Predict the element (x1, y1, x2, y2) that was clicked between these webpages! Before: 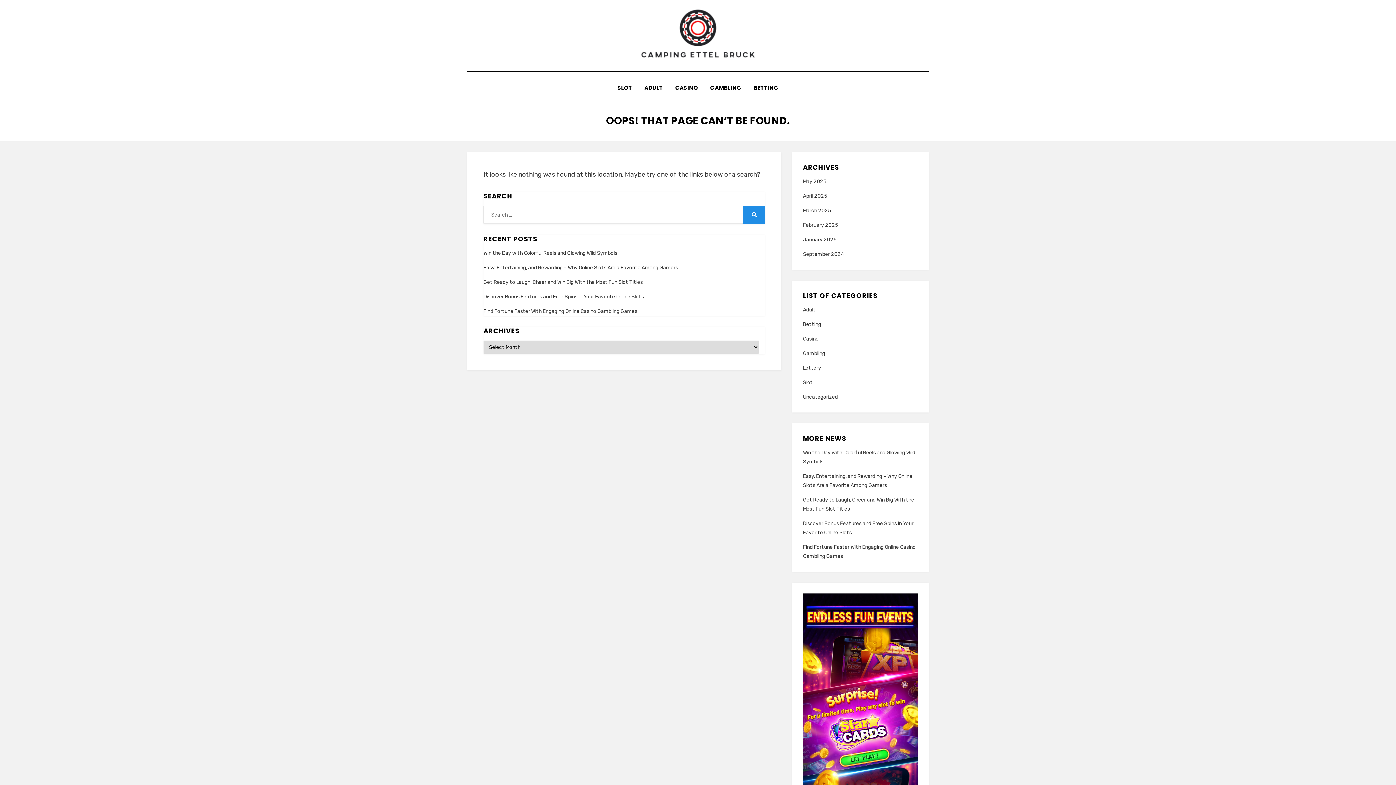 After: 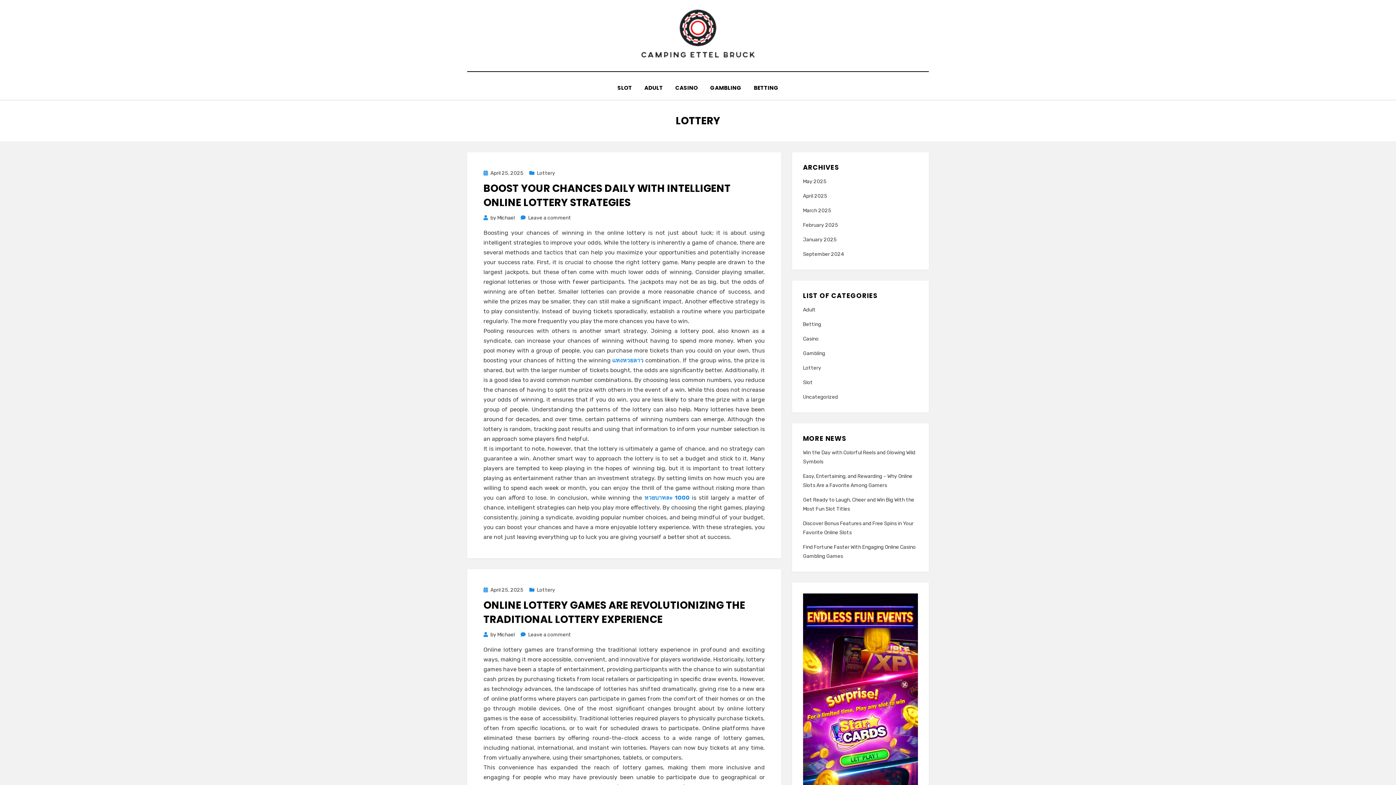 Action: bbox: (803, 363, 918, 372) label: Lottery